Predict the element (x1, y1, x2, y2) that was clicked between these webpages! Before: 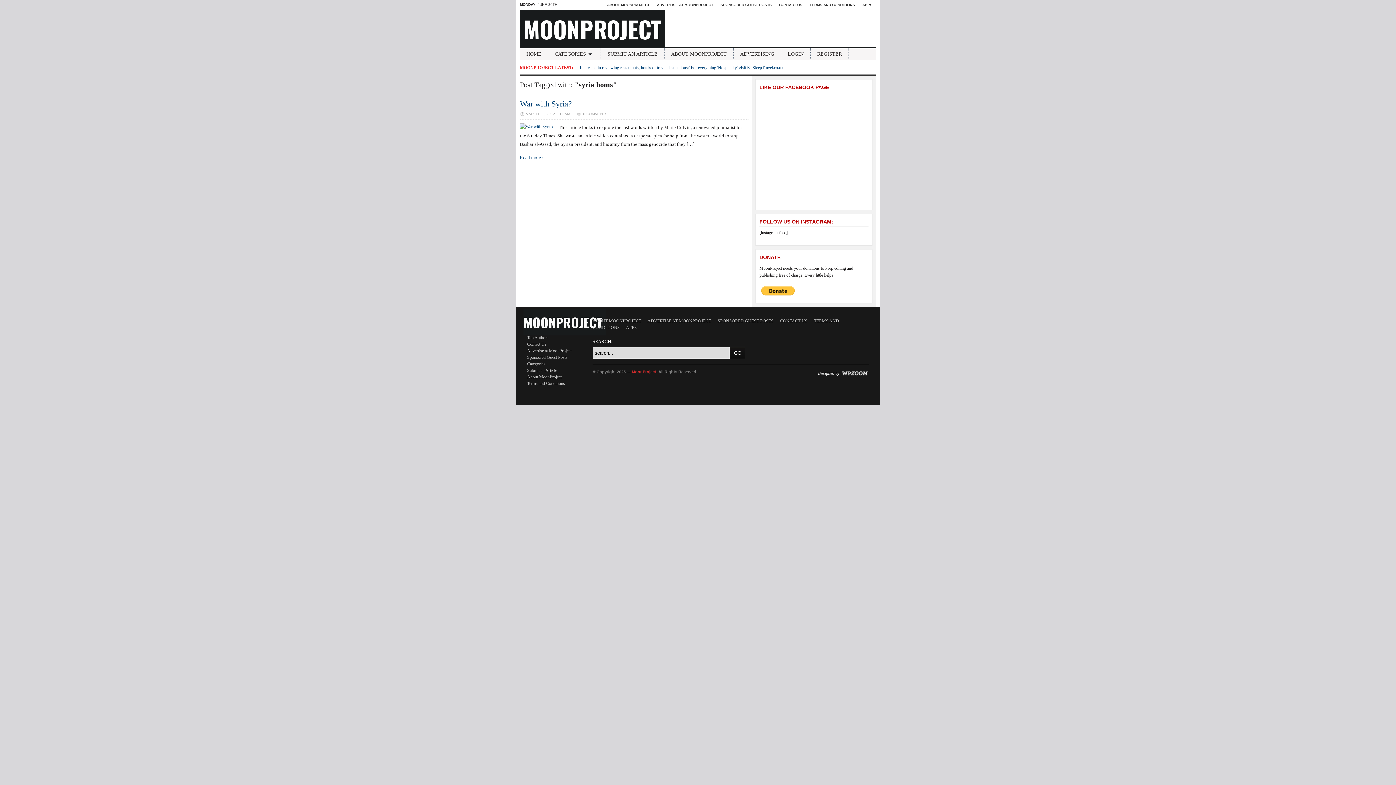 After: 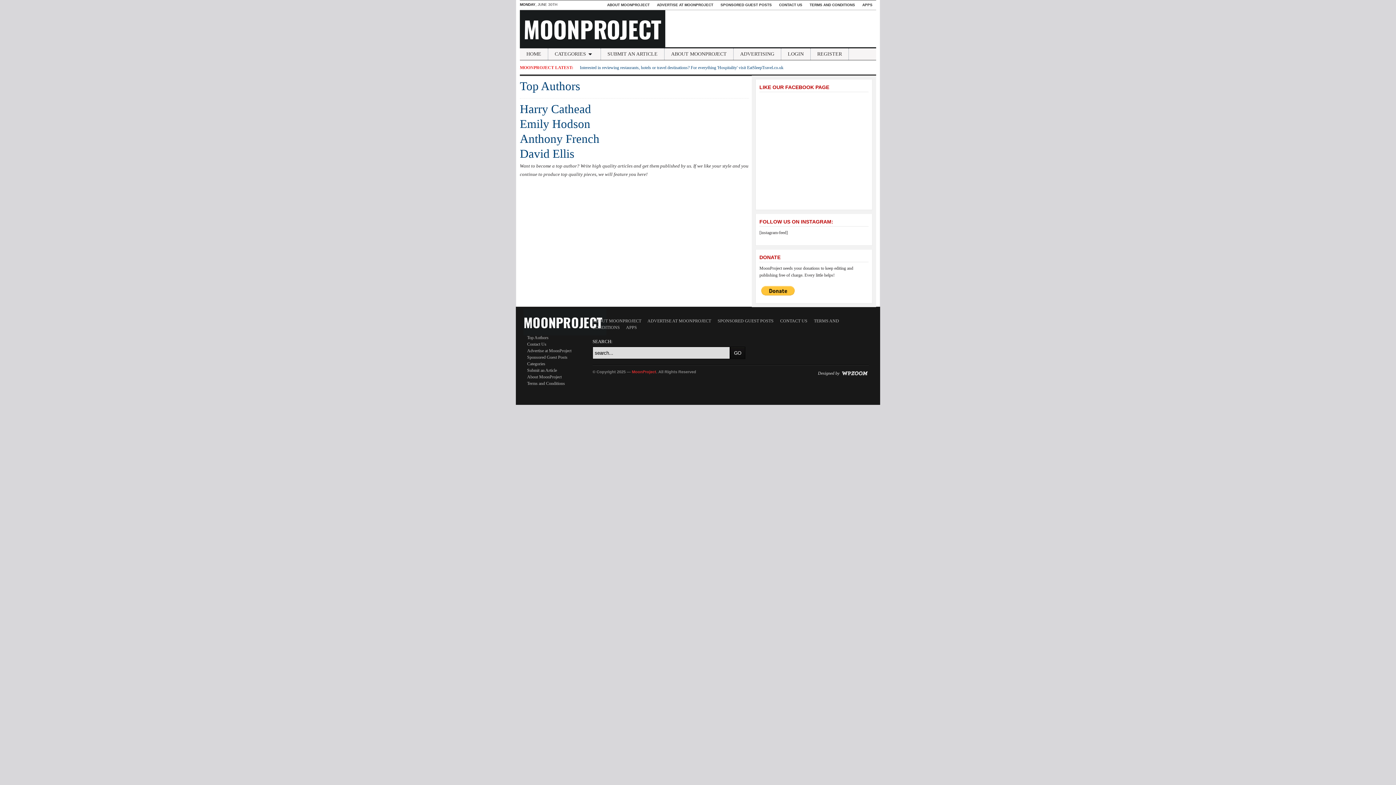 Action: bbox: (527, 335, 548, 340) label: Top Authors